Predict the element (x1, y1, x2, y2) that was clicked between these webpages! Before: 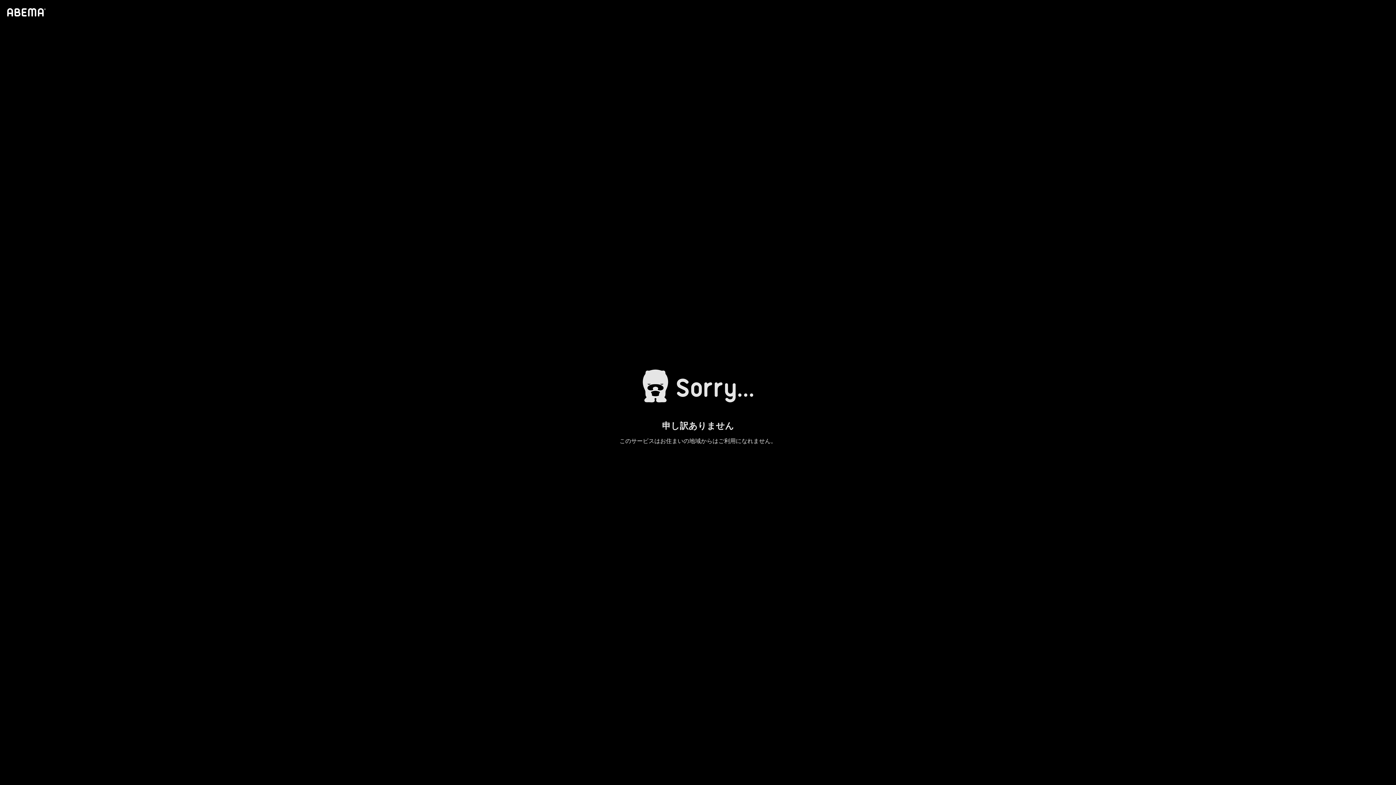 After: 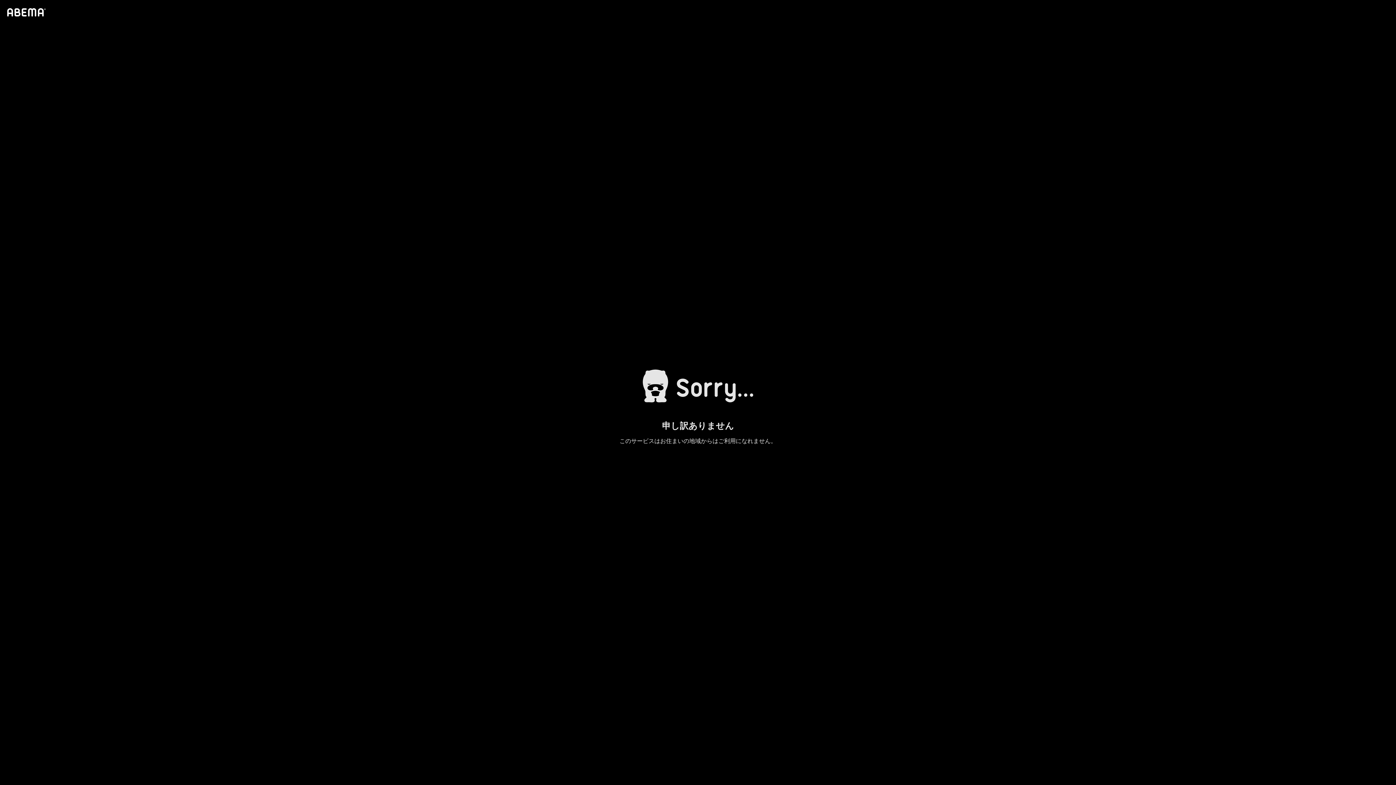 Action: bbox: (4, 1, 46, 23)